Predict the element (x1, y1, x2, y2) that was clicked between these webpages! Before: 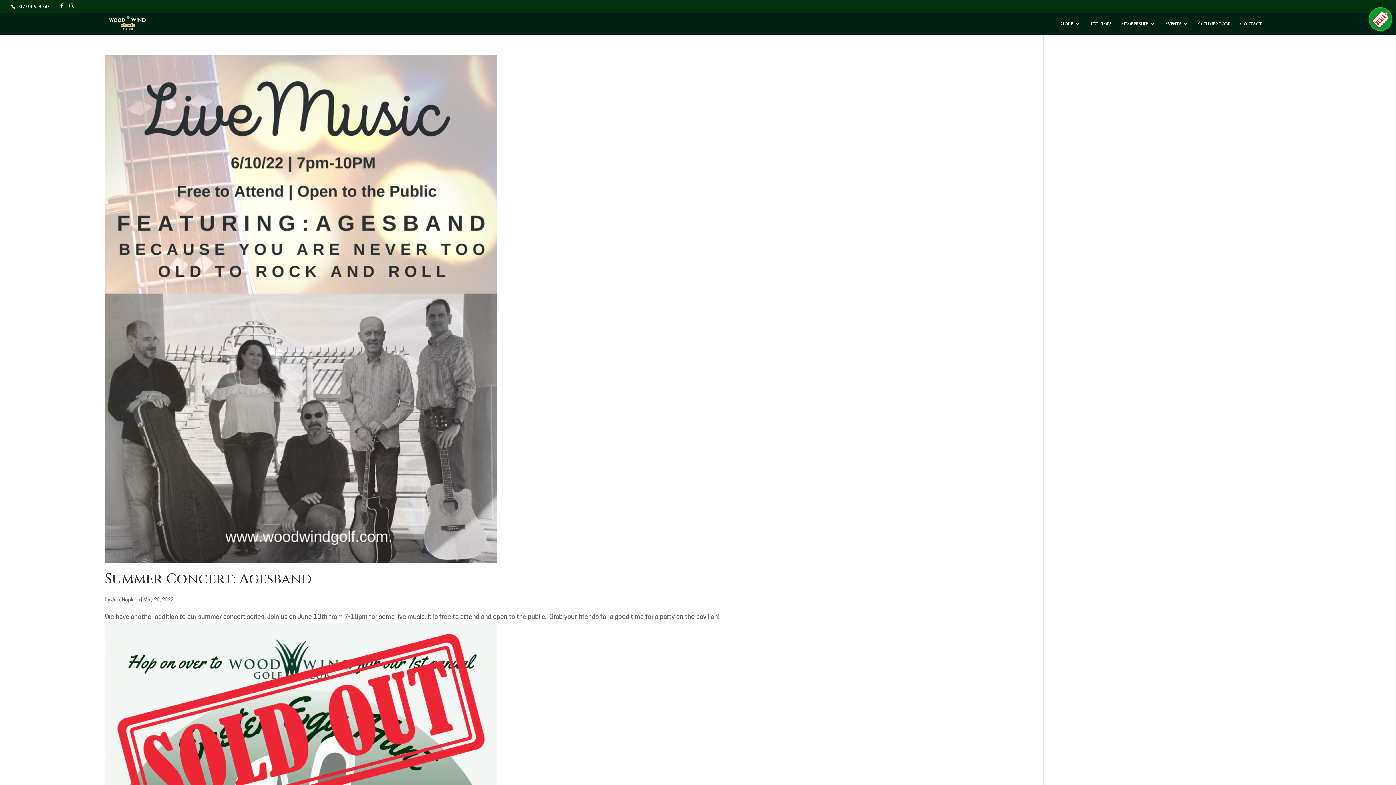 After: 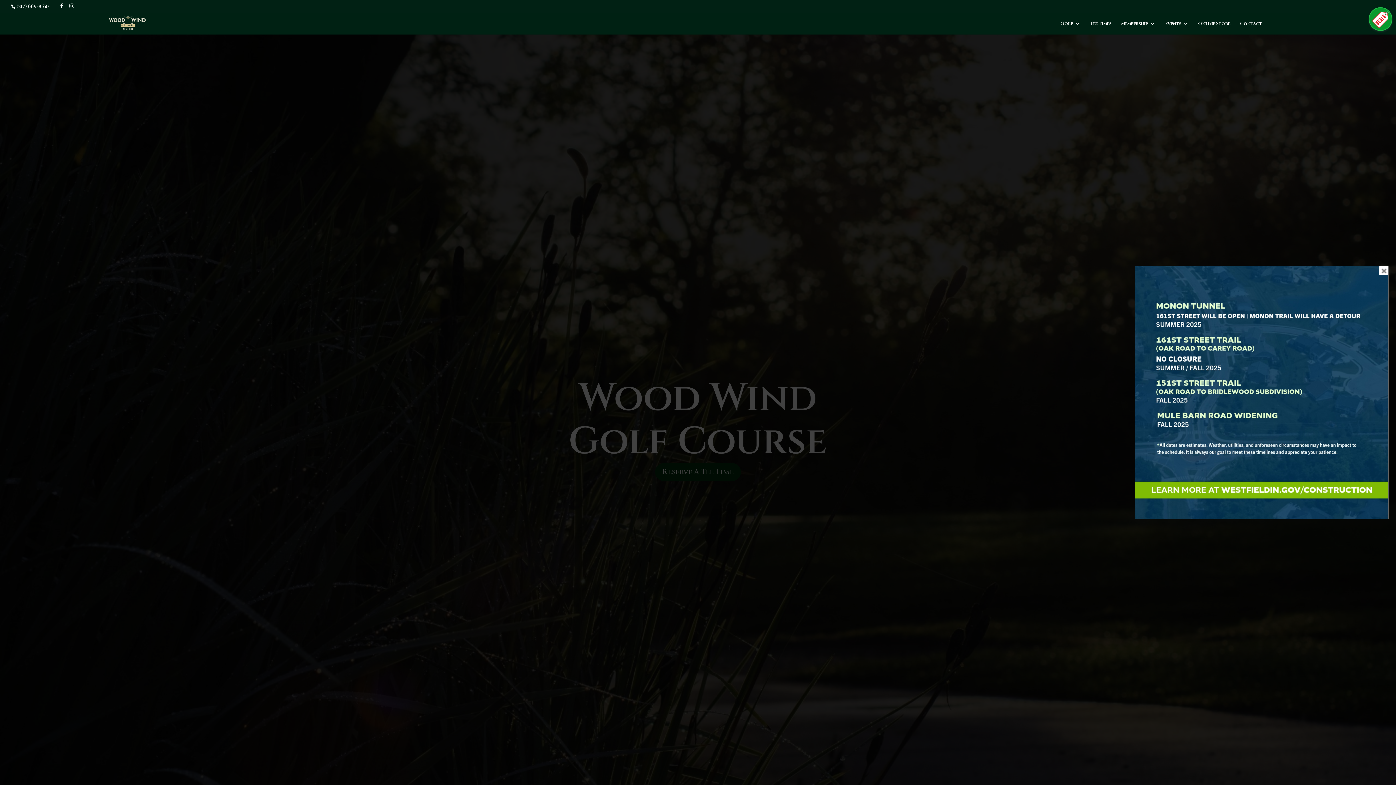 Action: bbox: (106, 18, 149, 27)